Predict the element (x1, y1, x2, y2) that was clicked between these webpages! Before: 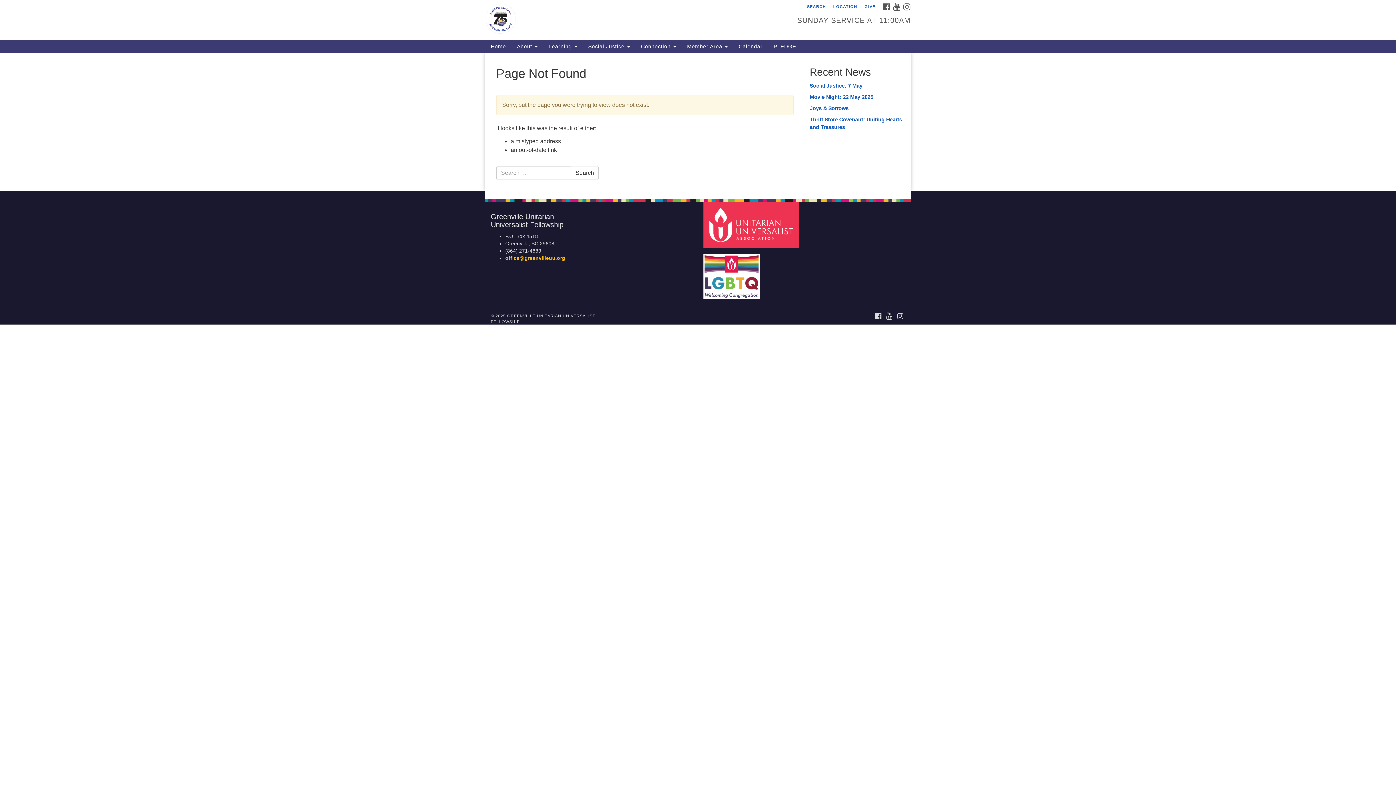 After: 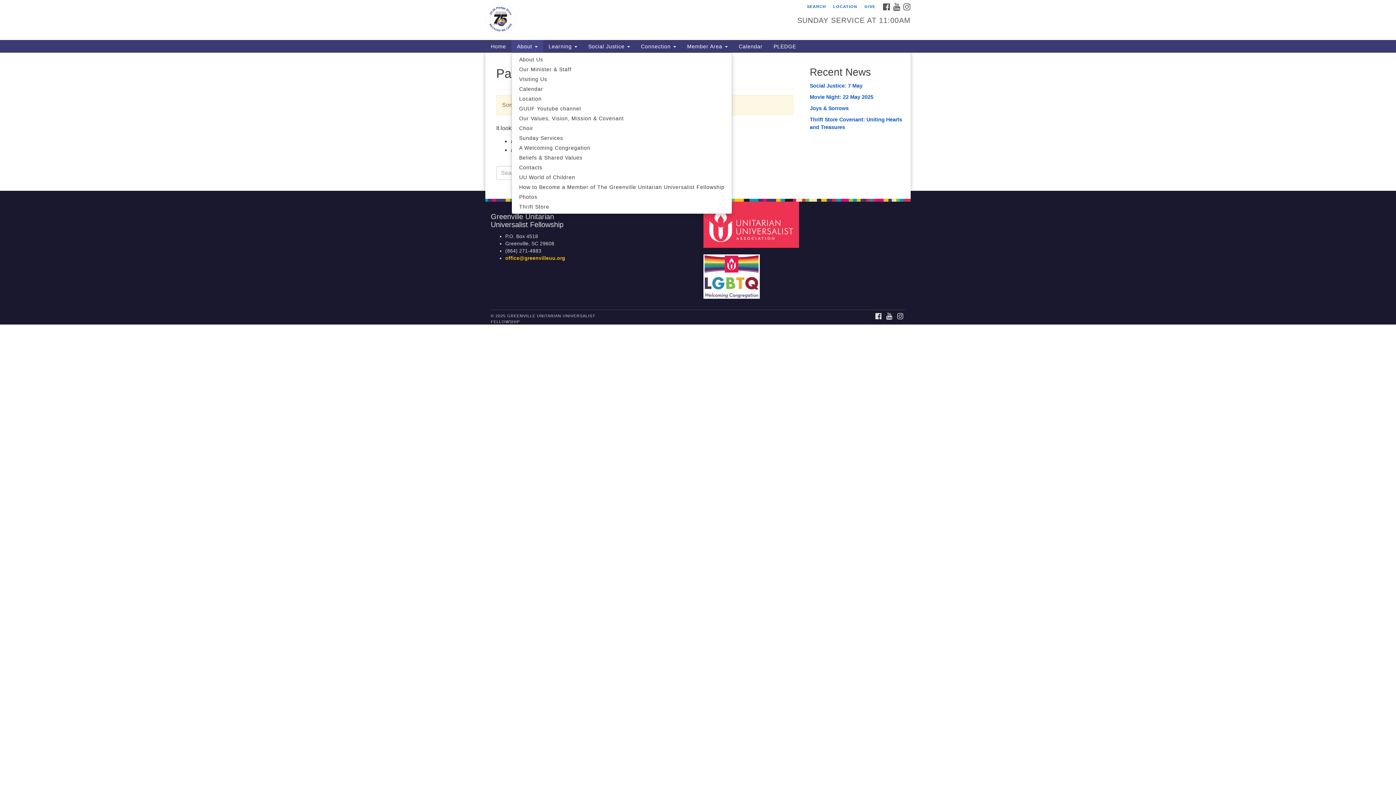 Action: label: About  bbox: (511, 40, 543, 52)